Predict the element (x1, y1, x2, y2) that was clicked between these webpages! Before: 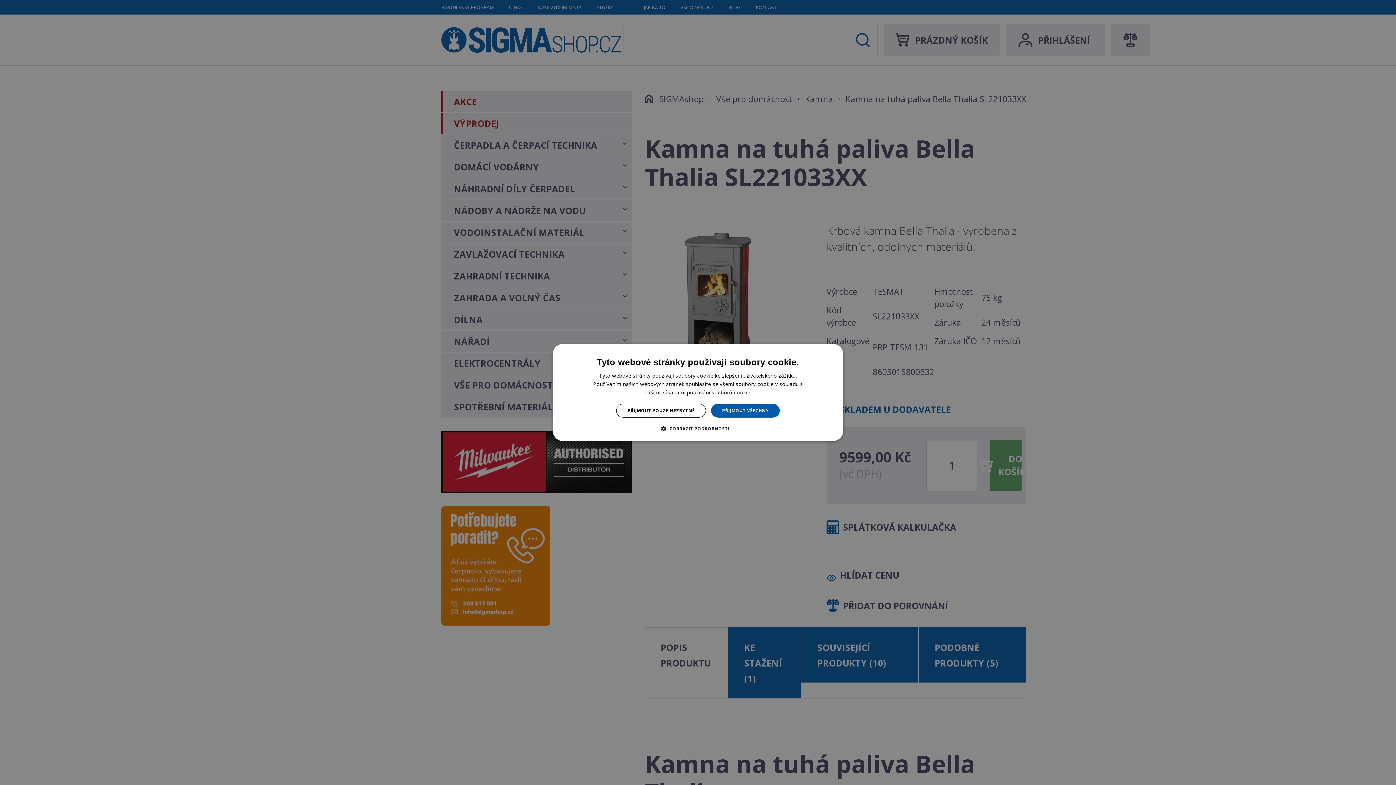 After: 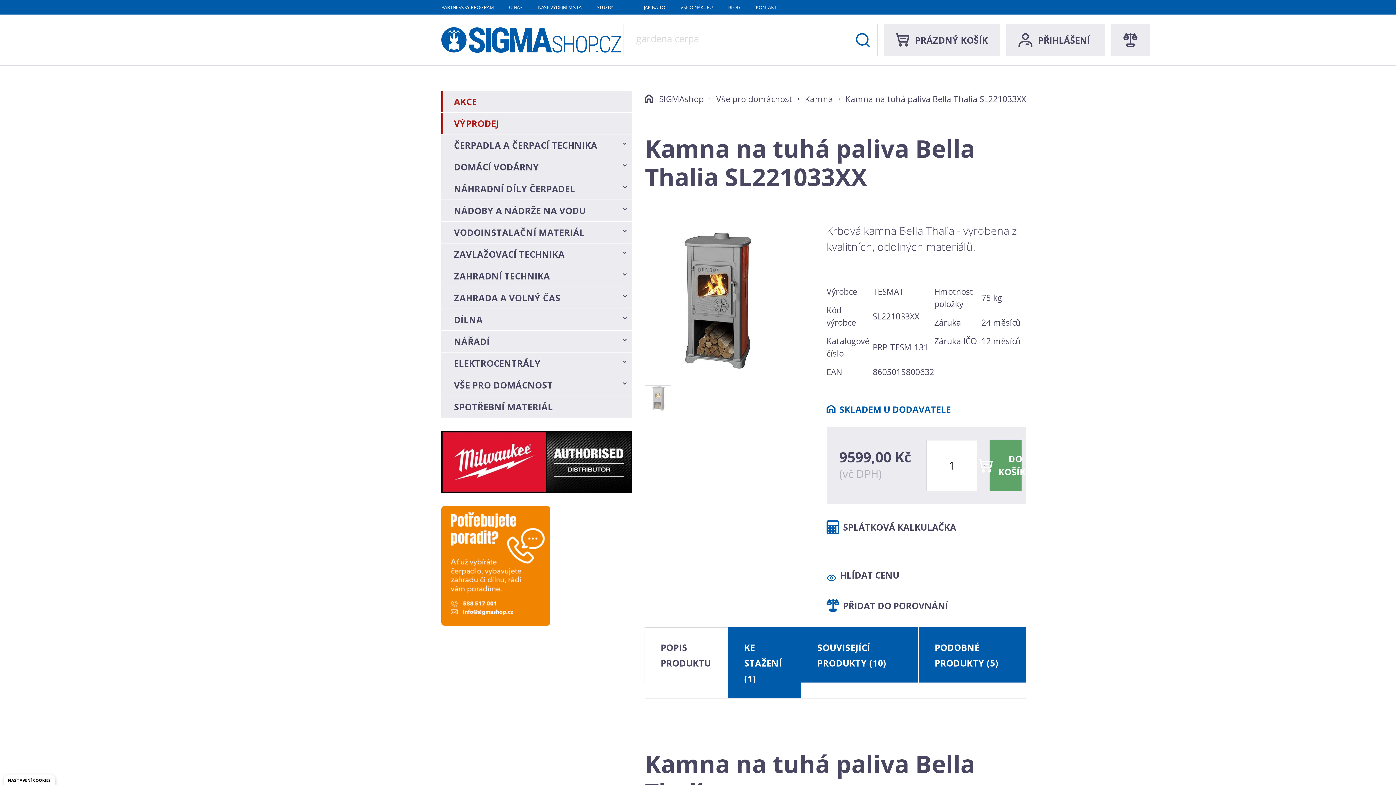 Action: label: PŘIJMOUT VŠECHNY bbox: (711, 404, 779, 417)